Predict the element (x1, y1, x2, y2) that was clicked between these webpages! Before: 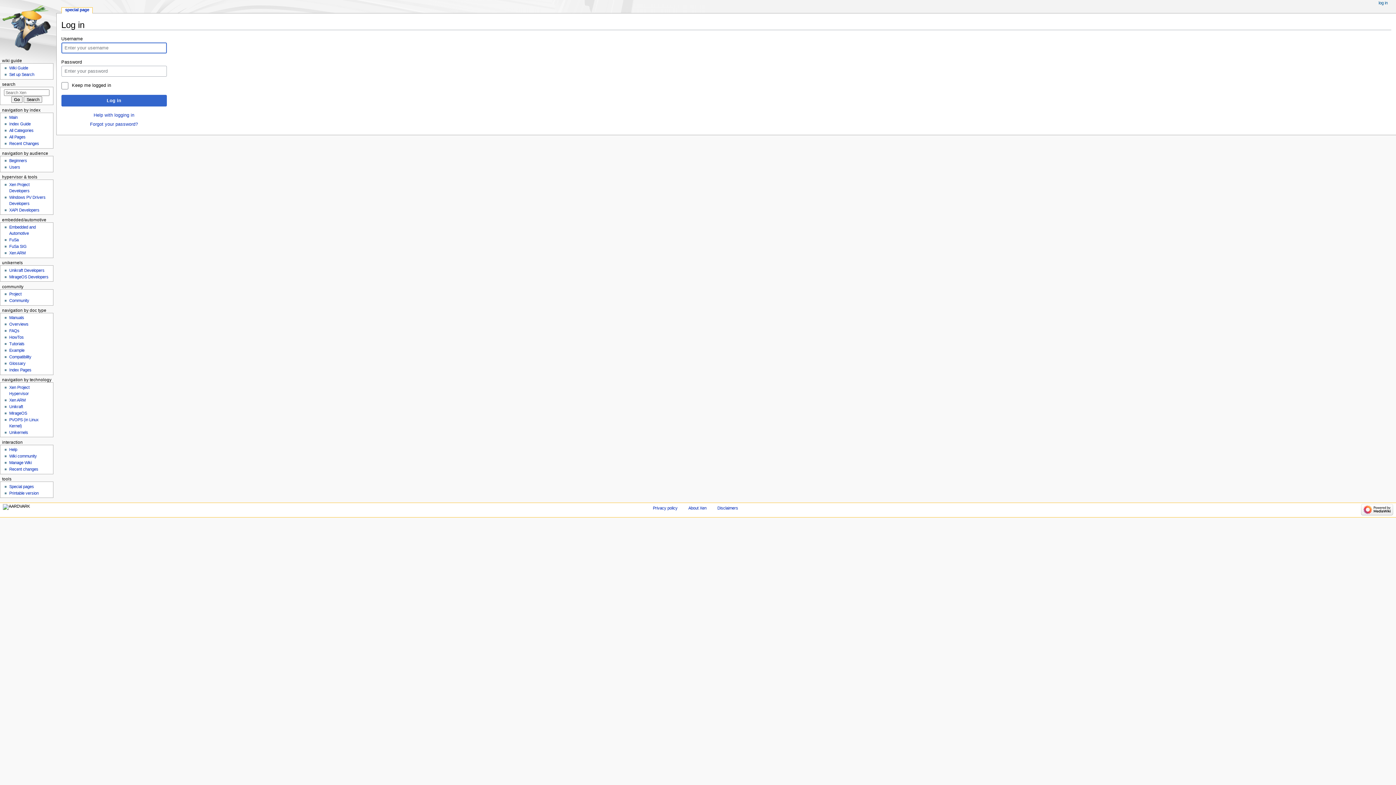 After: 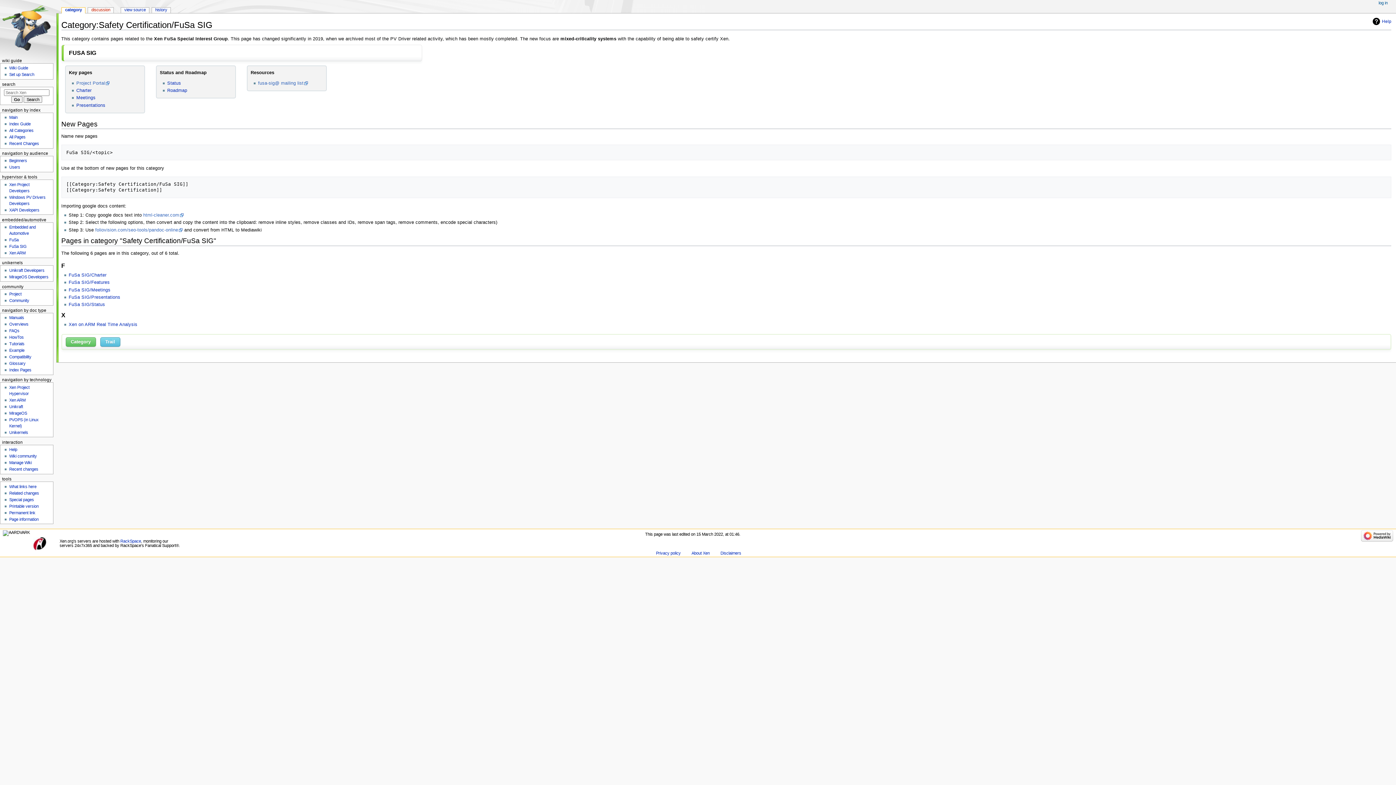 Action: bbox: (9, 244, 26, 248) label: FuSa SIG